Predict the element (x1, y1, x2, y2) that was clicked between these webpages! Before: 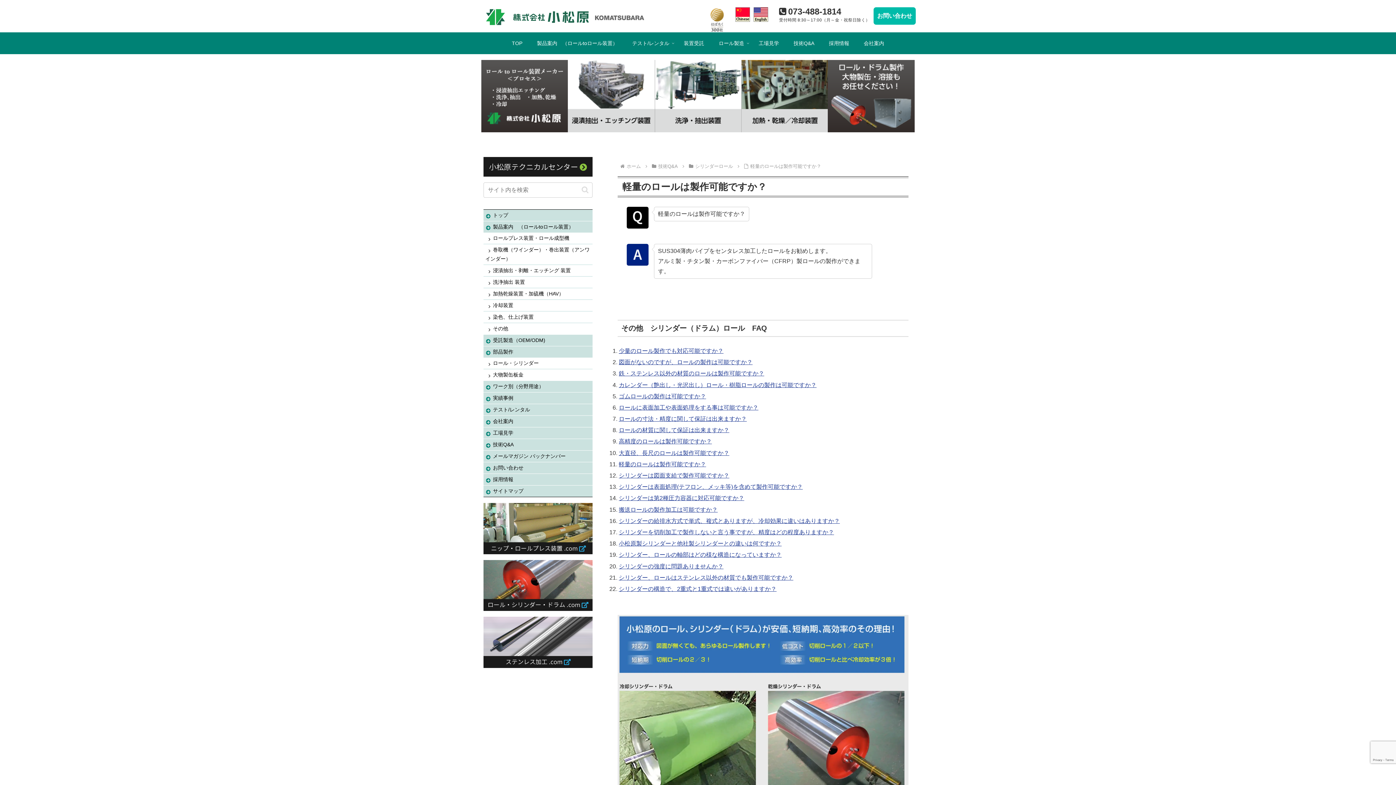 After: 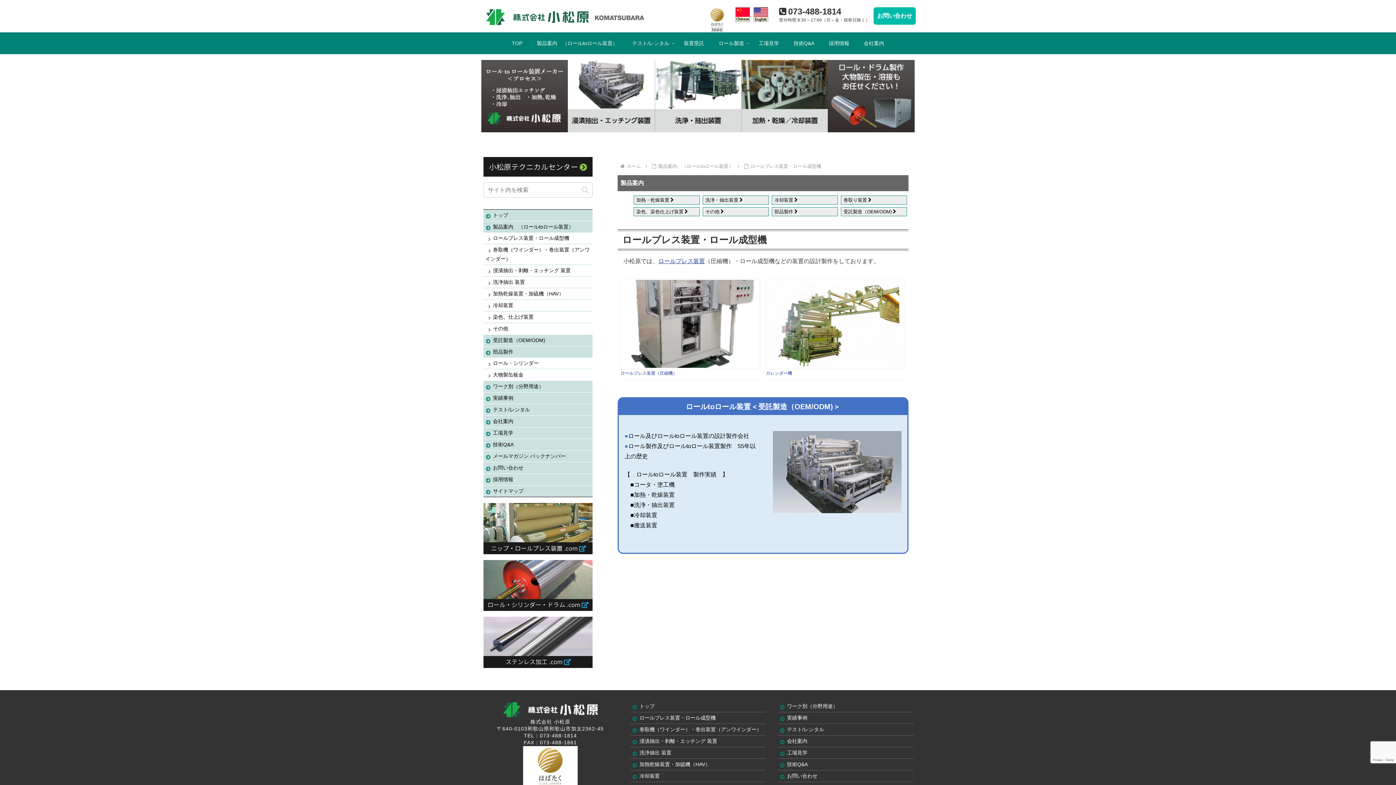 Action: bbox: (483, 232, 592, 243) label: ロールプレス装置・ロール成型機